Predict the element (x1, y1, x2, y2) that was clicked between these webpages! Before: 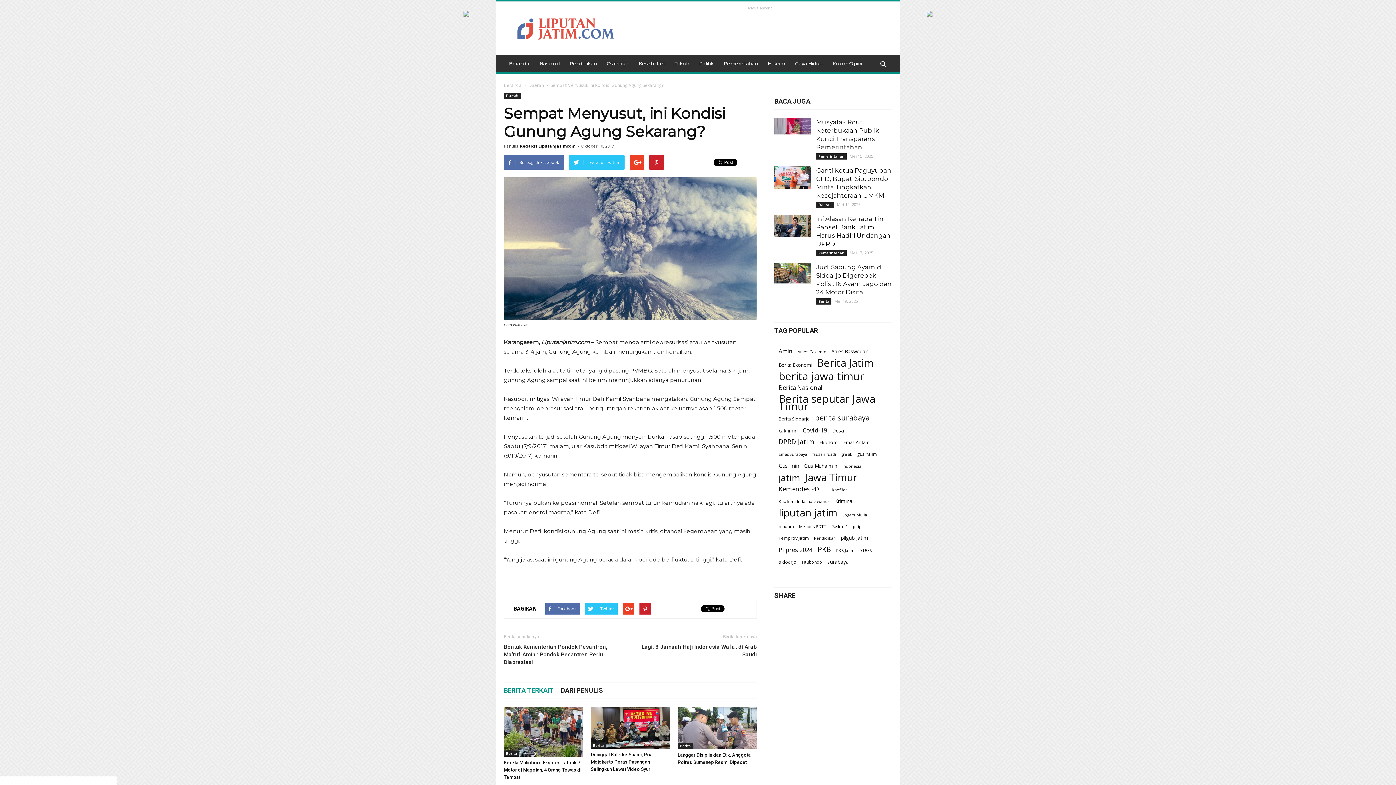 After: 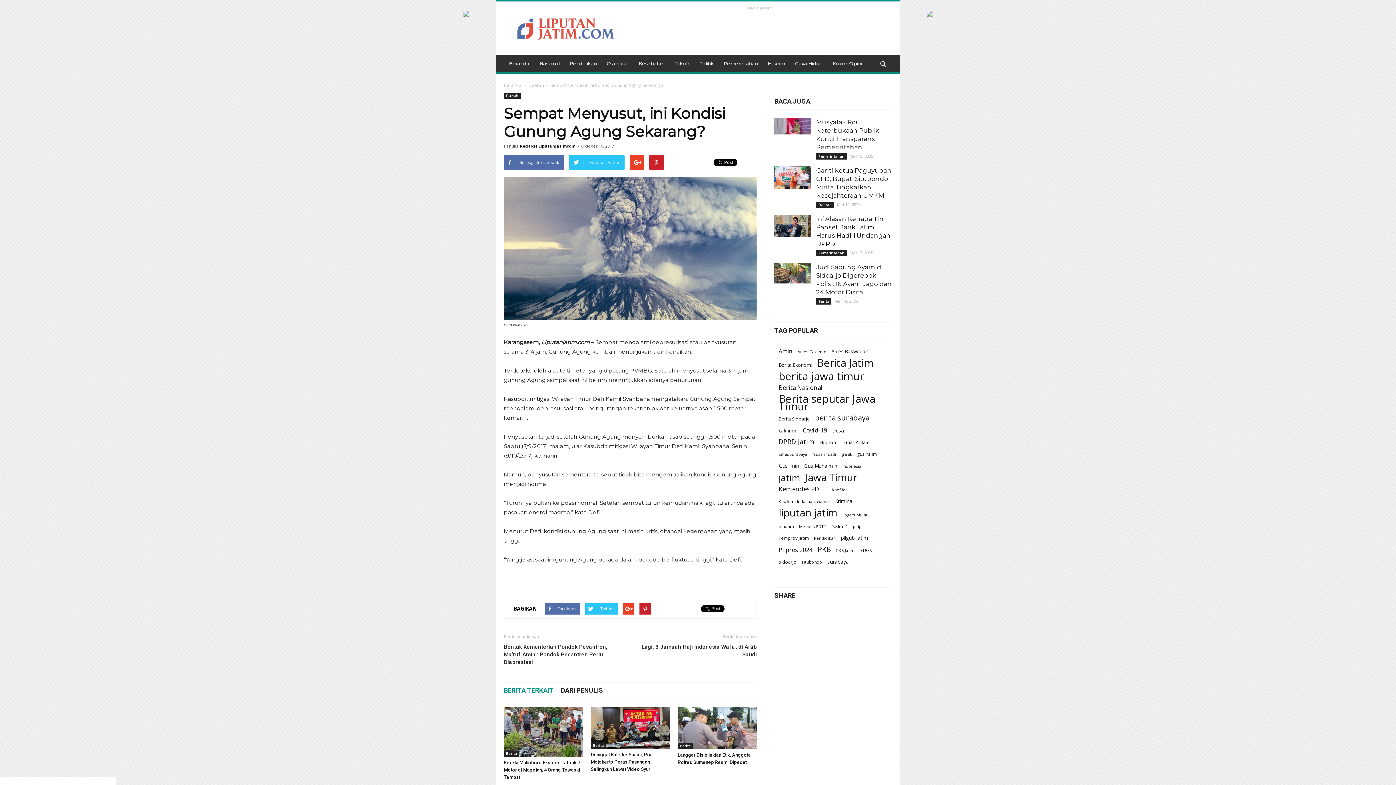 Action: bbox: (789, 612, 803, 625) label: Telegram